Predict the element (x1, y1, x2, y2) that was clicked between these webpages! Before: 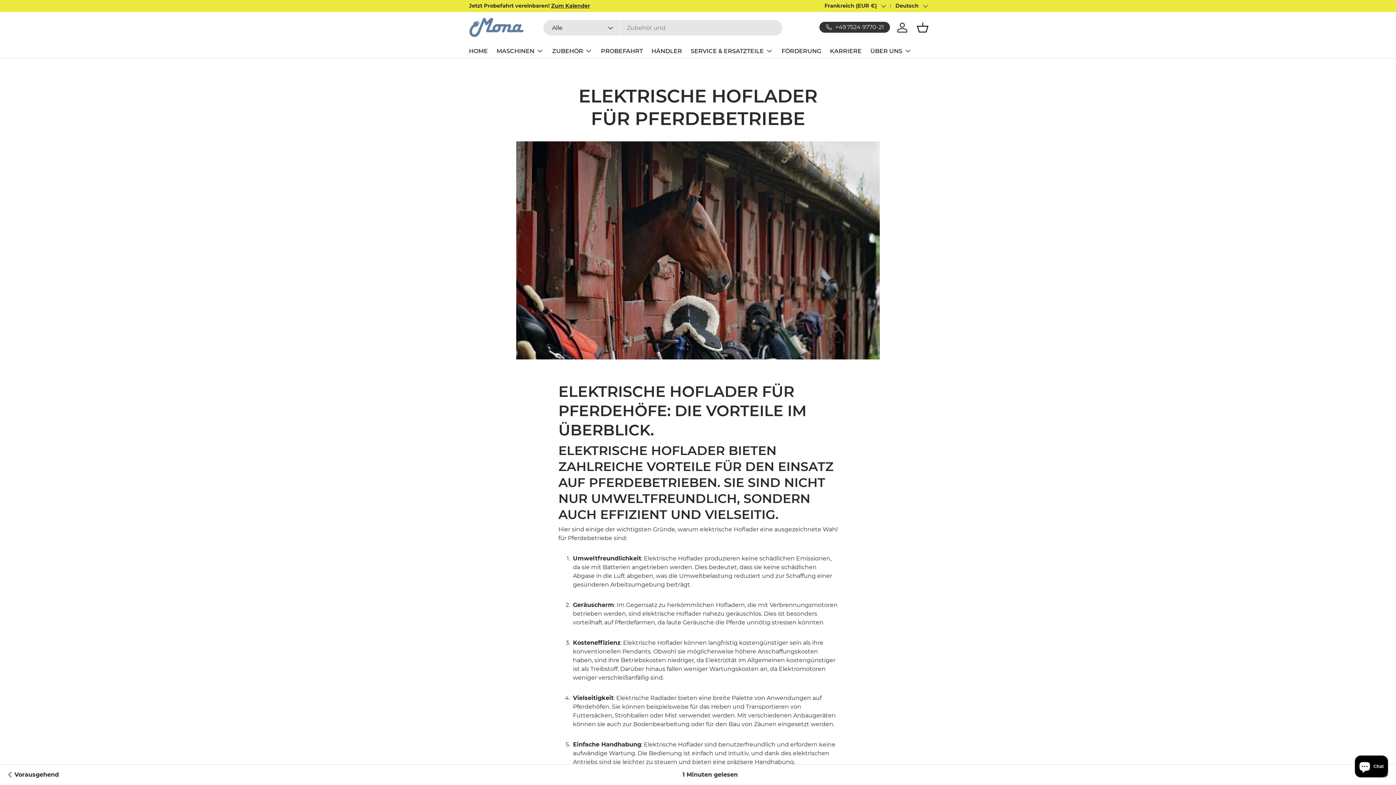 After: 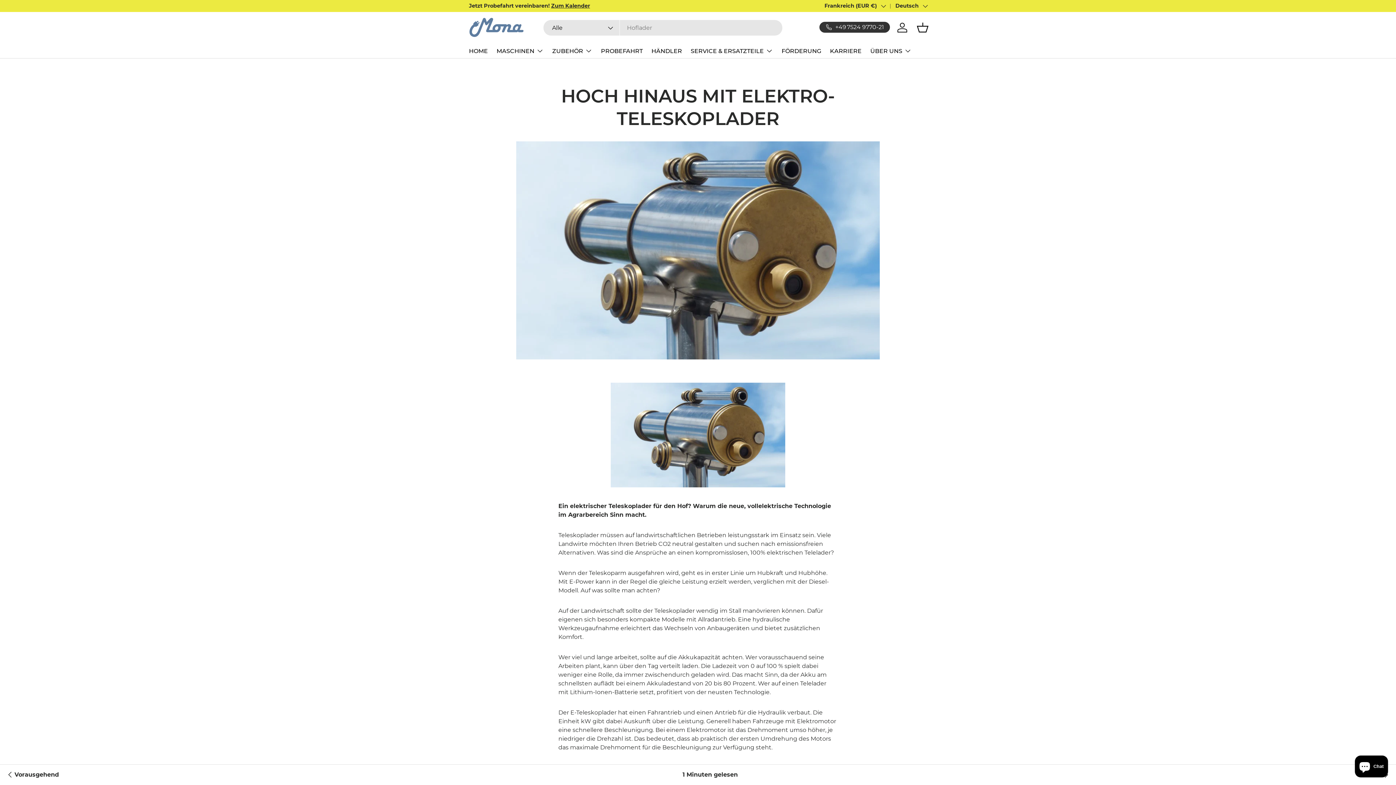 Action: bbox: (5, 765, 58, 785) label: Vorausgehend